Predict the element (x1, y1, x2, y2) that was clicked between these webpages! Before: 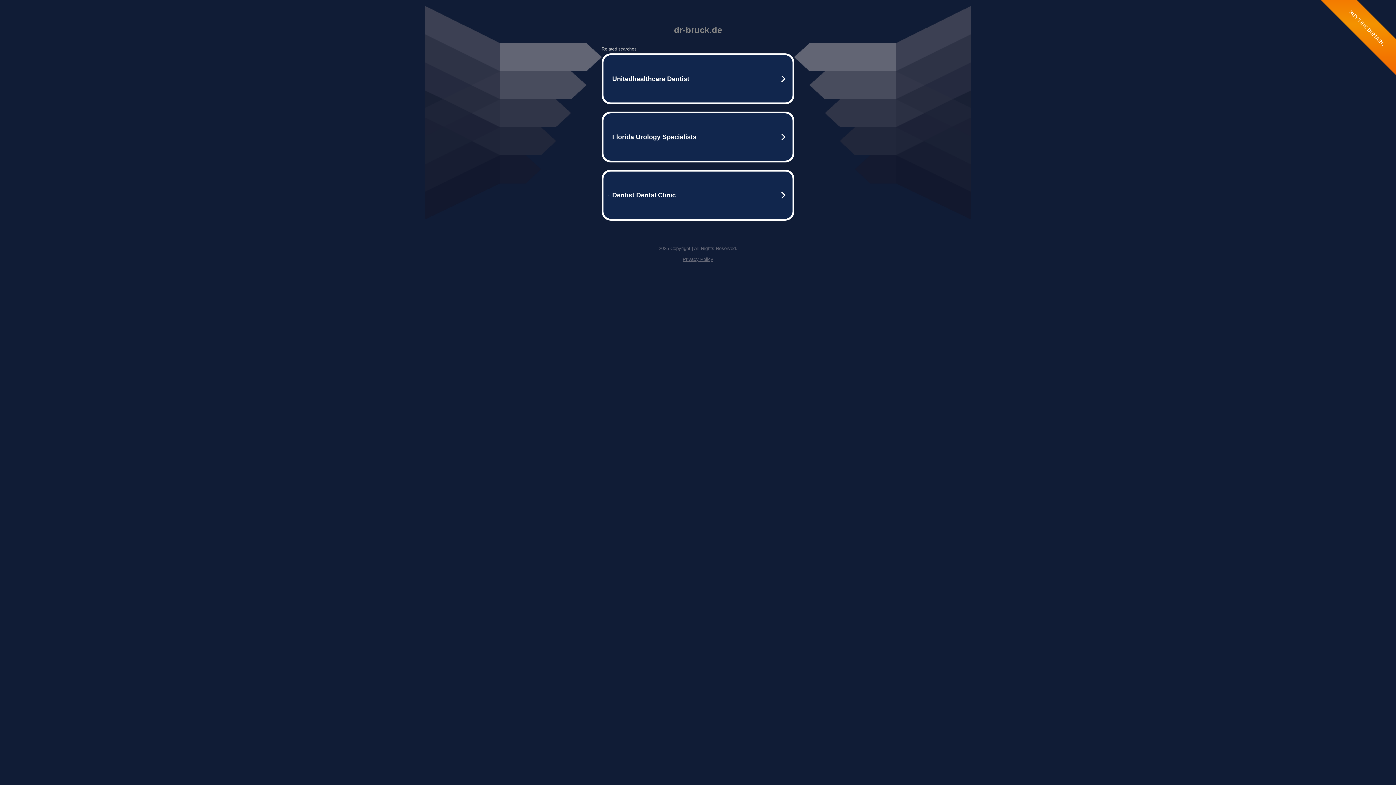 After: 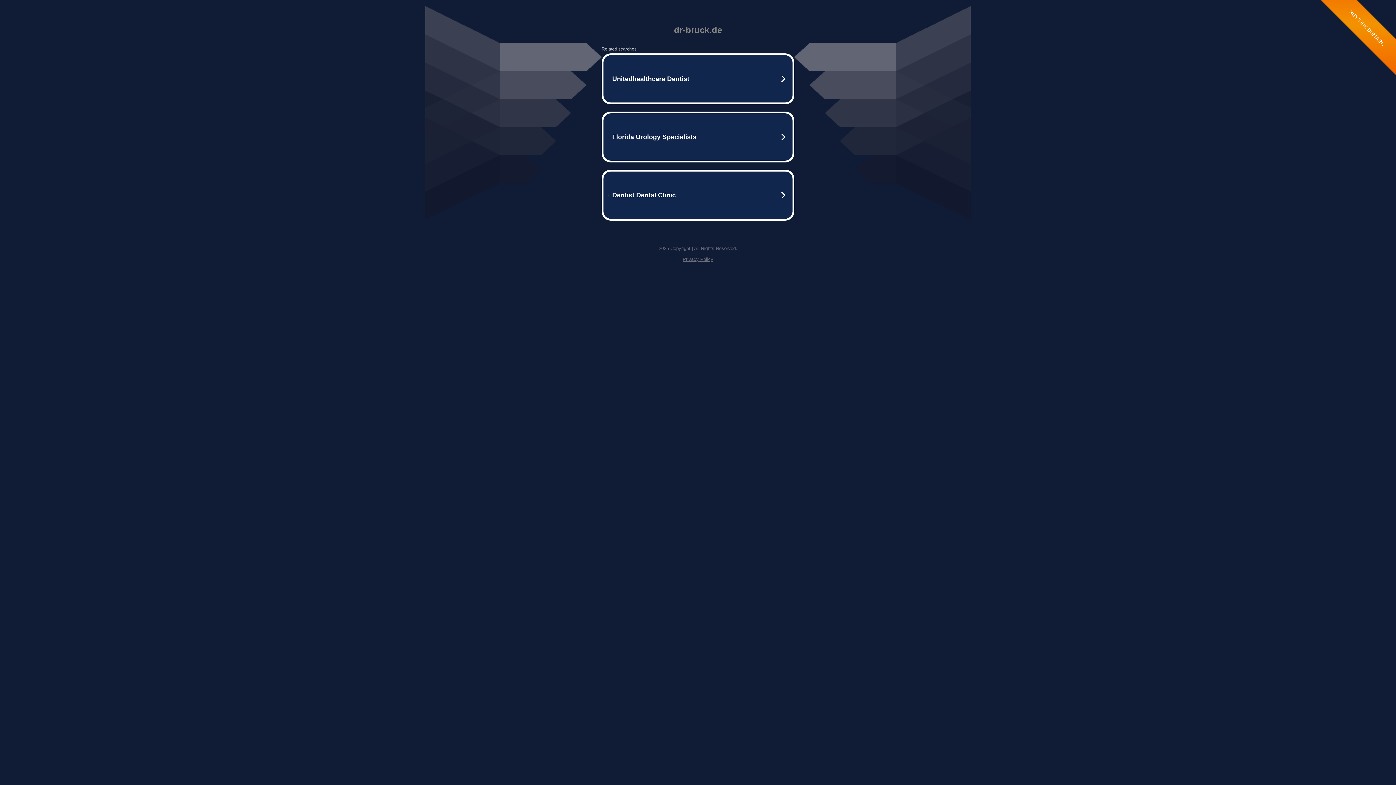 Action: bbox: (682, 256, 713, 262) label: Privacy Policy